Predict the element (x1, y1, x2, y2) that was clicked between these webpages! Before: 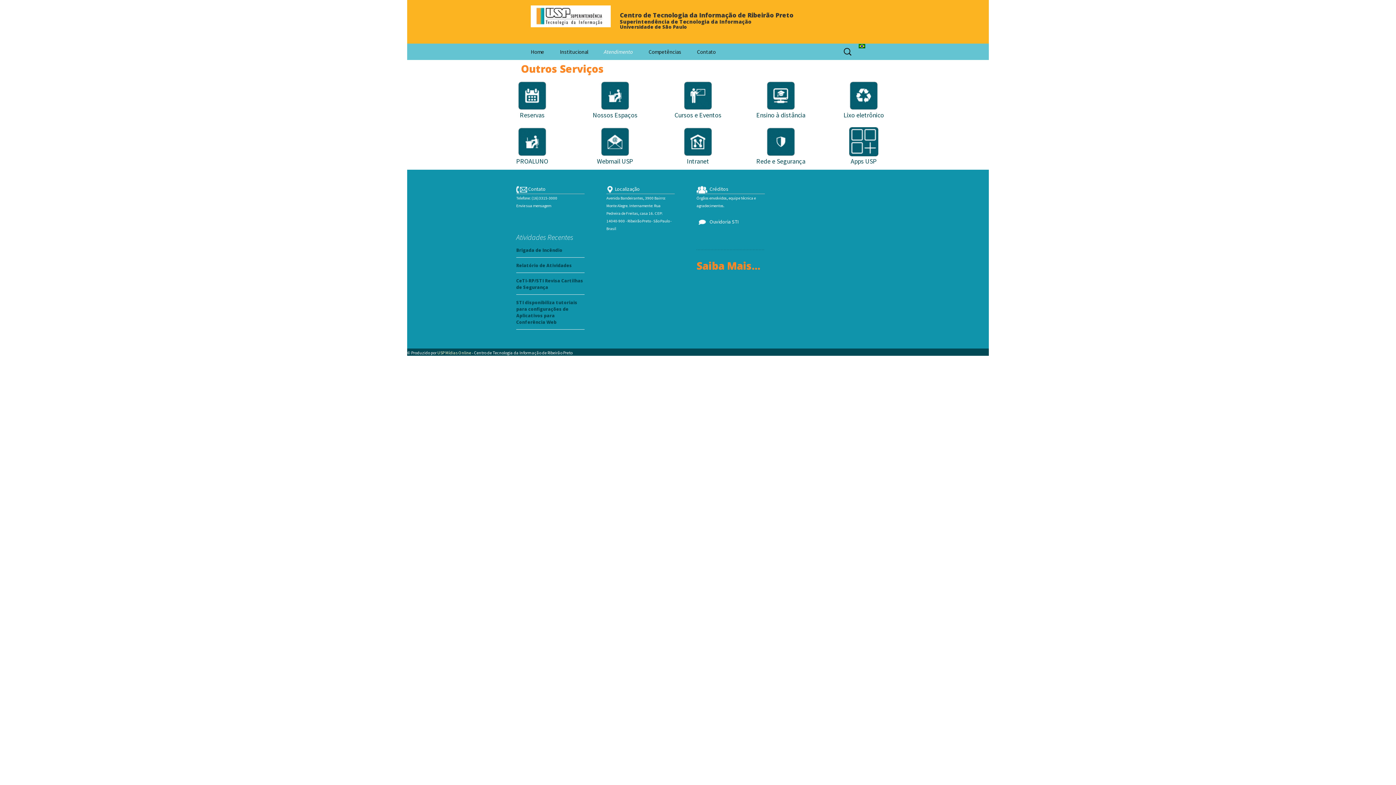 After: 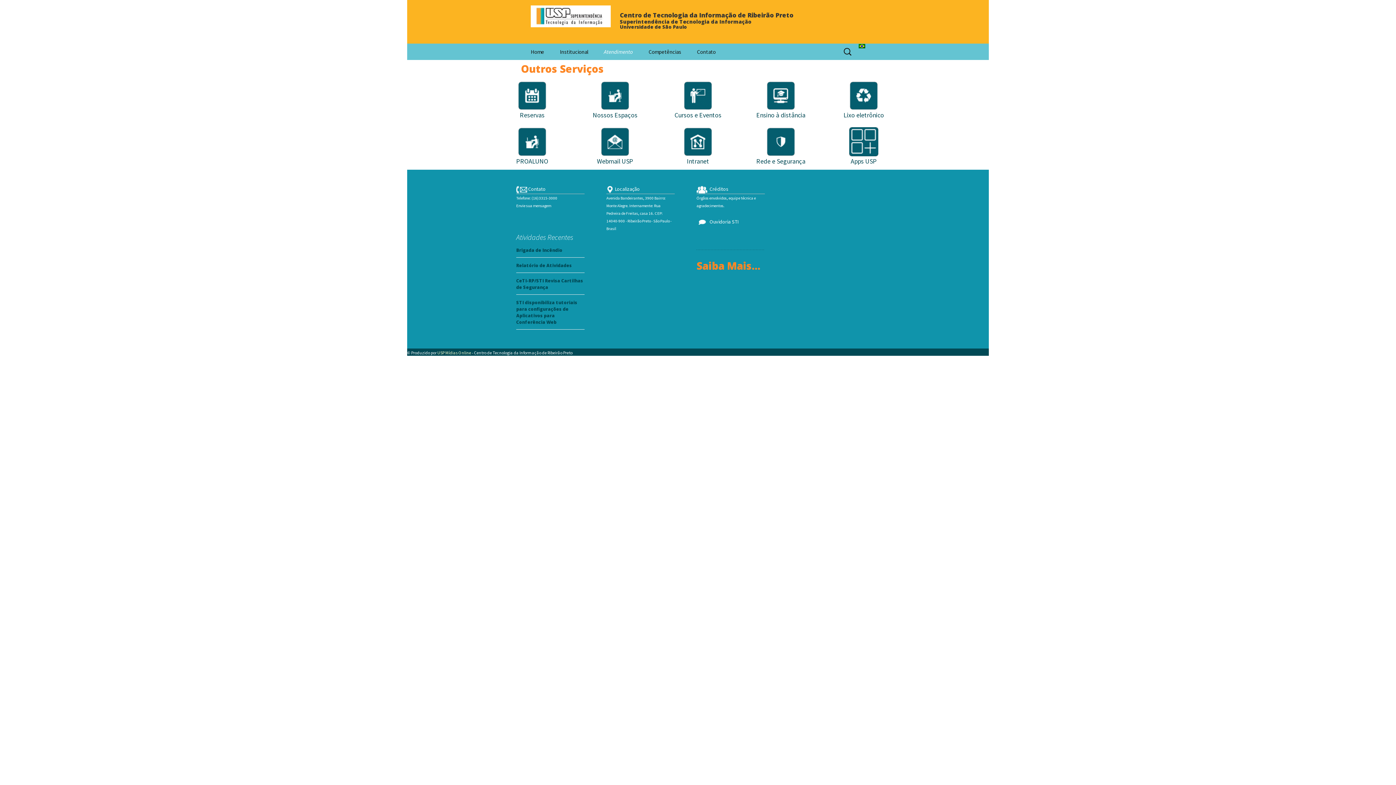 Action: bbox: (766, 81, 795, 110)